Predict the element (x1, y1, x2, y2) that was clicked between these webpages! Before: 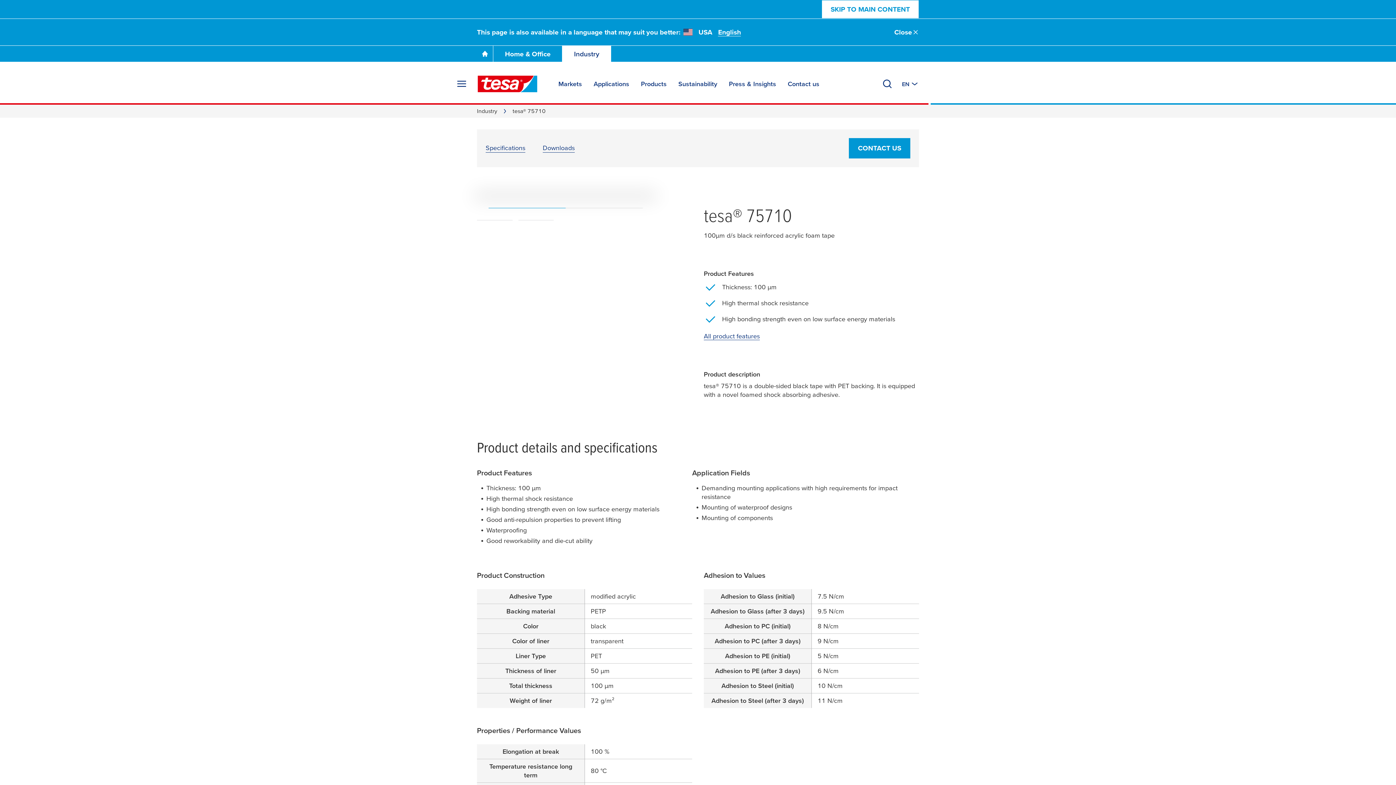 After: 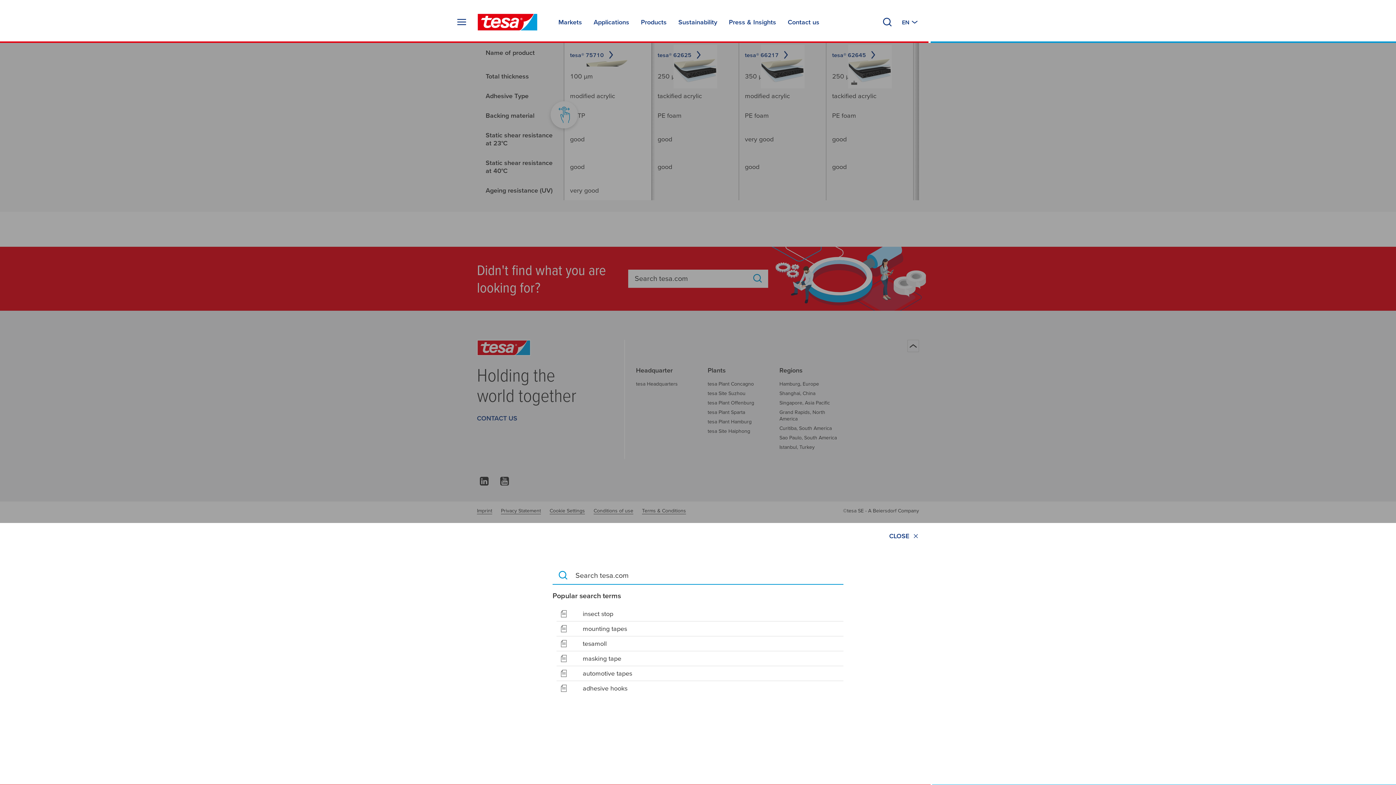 Action: label: Search bbox: (881, 78, 893, 89)